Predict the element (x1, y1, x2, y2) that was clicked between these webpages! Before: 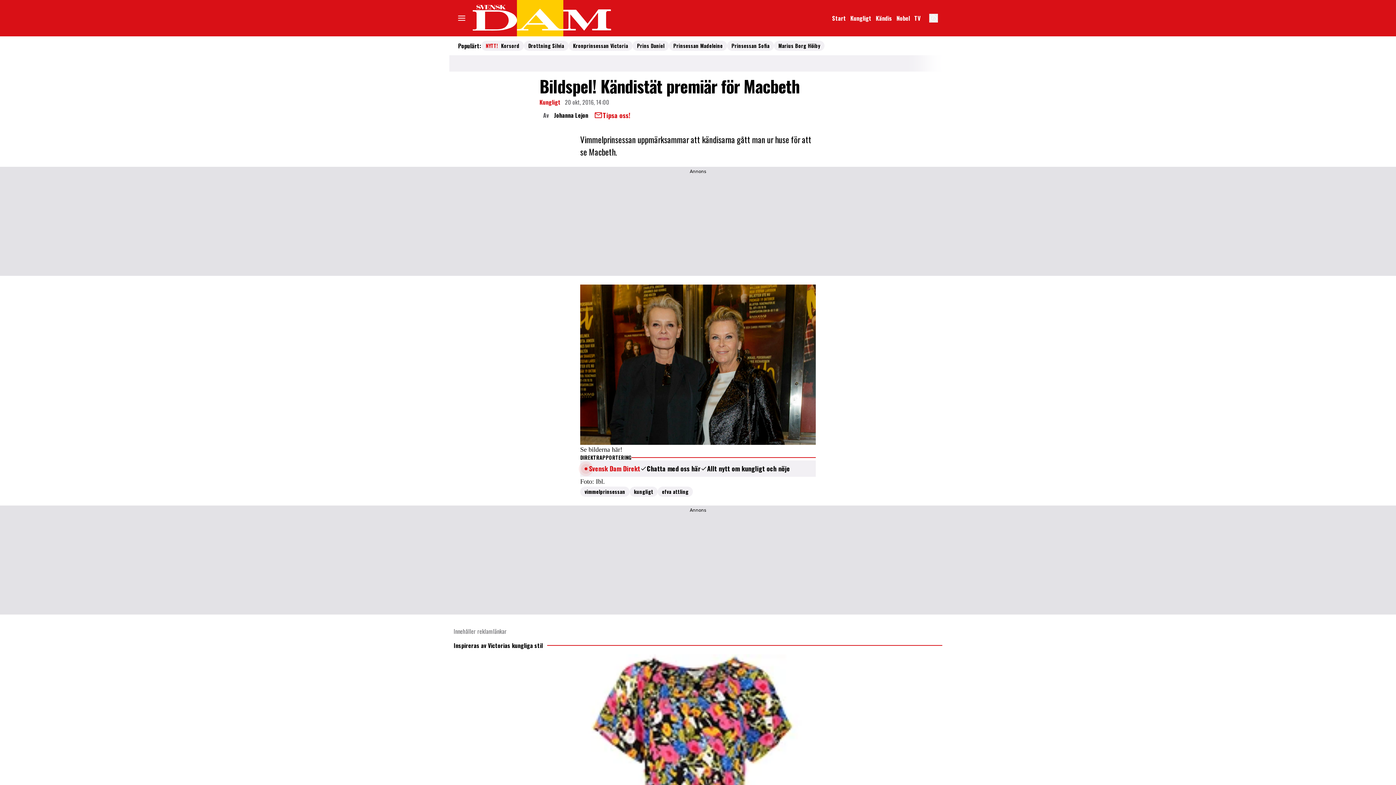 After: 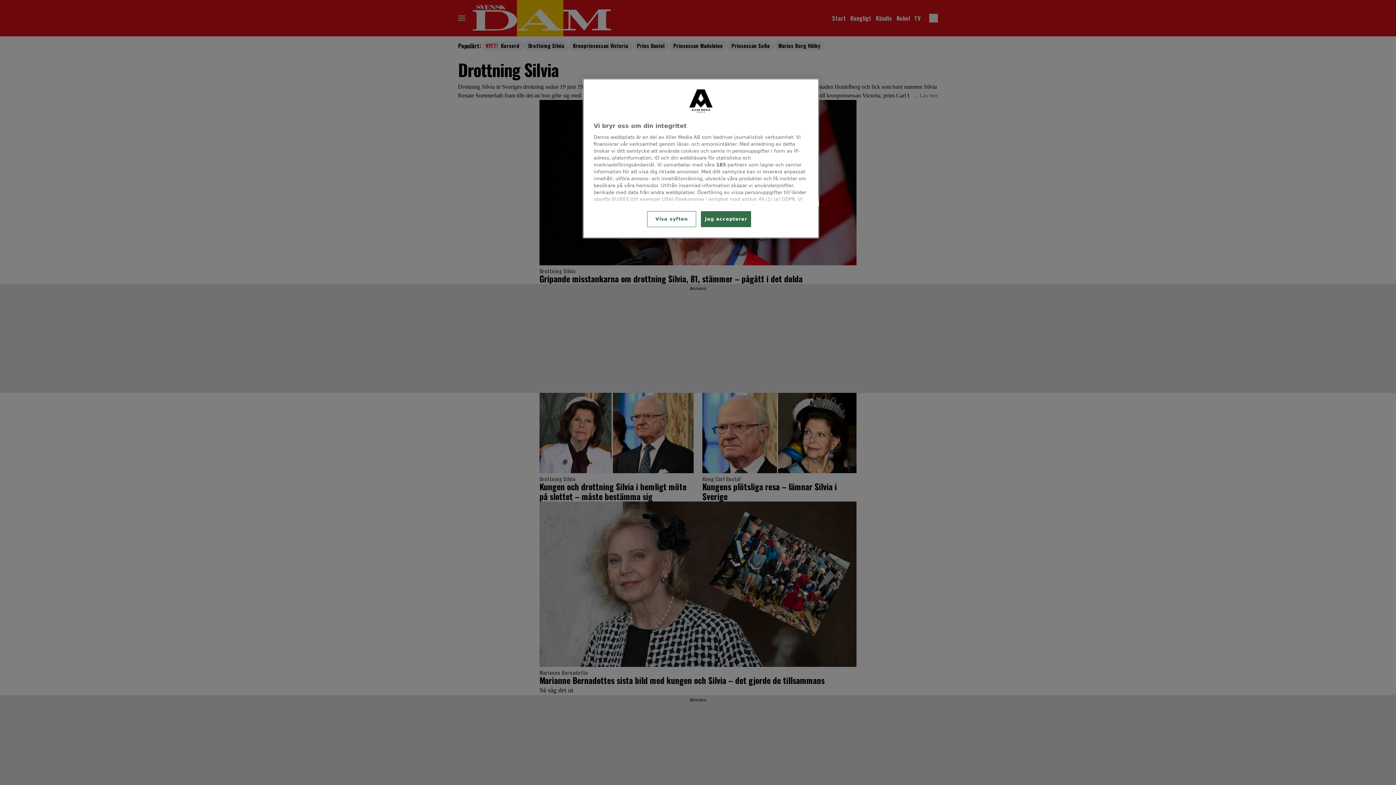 Action: label: Drottning Silvia bbox: (528, 41, 564, 49)